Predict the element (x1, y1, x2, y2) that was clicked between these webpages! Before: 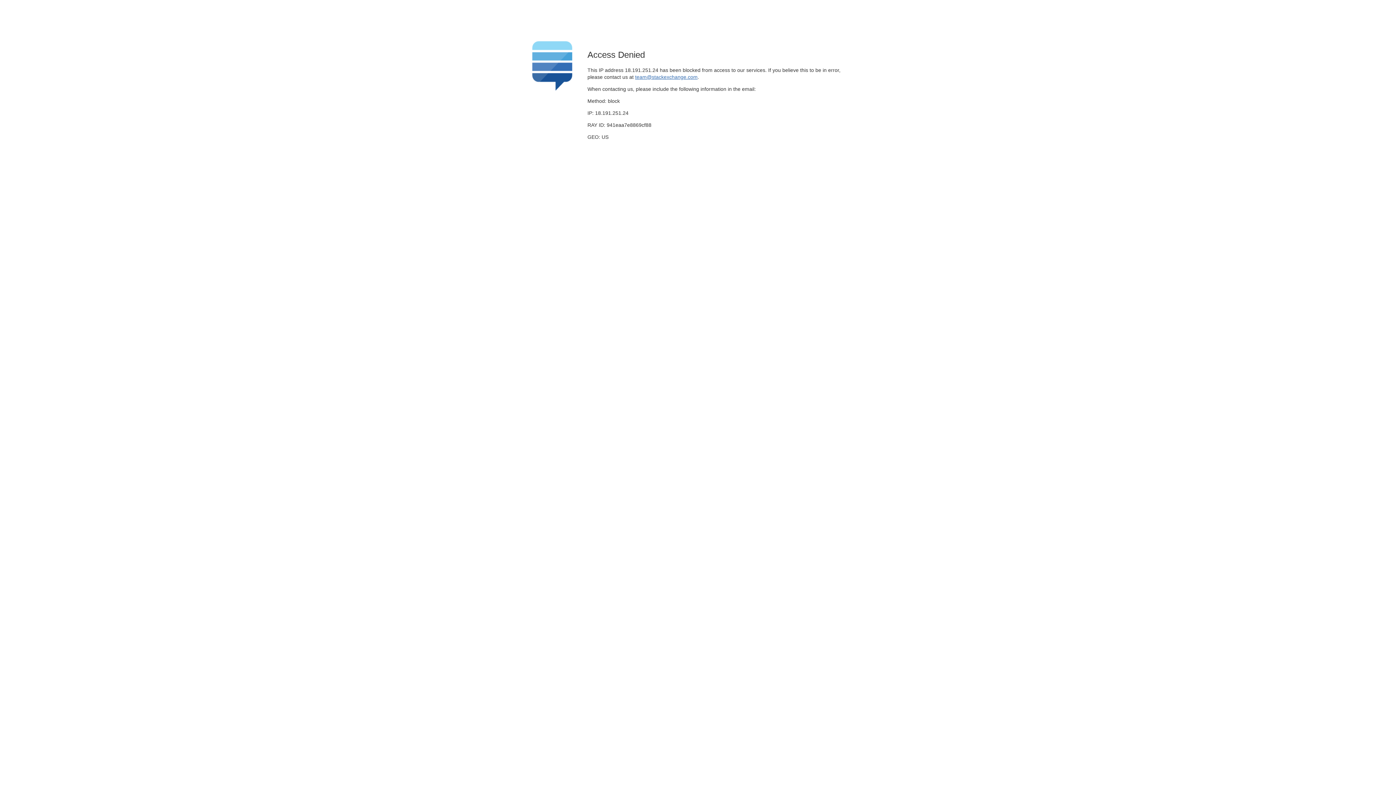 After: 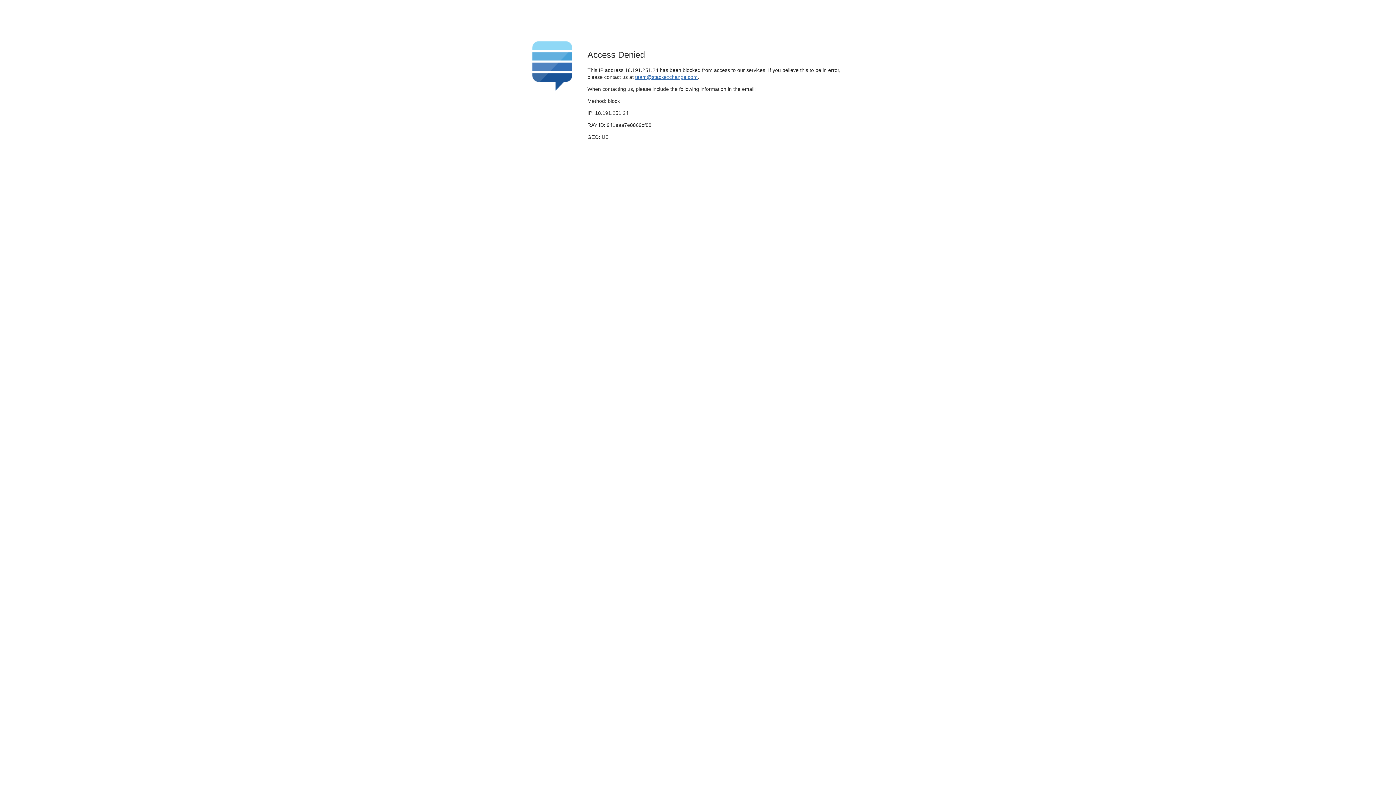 Action: bbox: (635, 74, 697, 79) label: team@stackexchange.com